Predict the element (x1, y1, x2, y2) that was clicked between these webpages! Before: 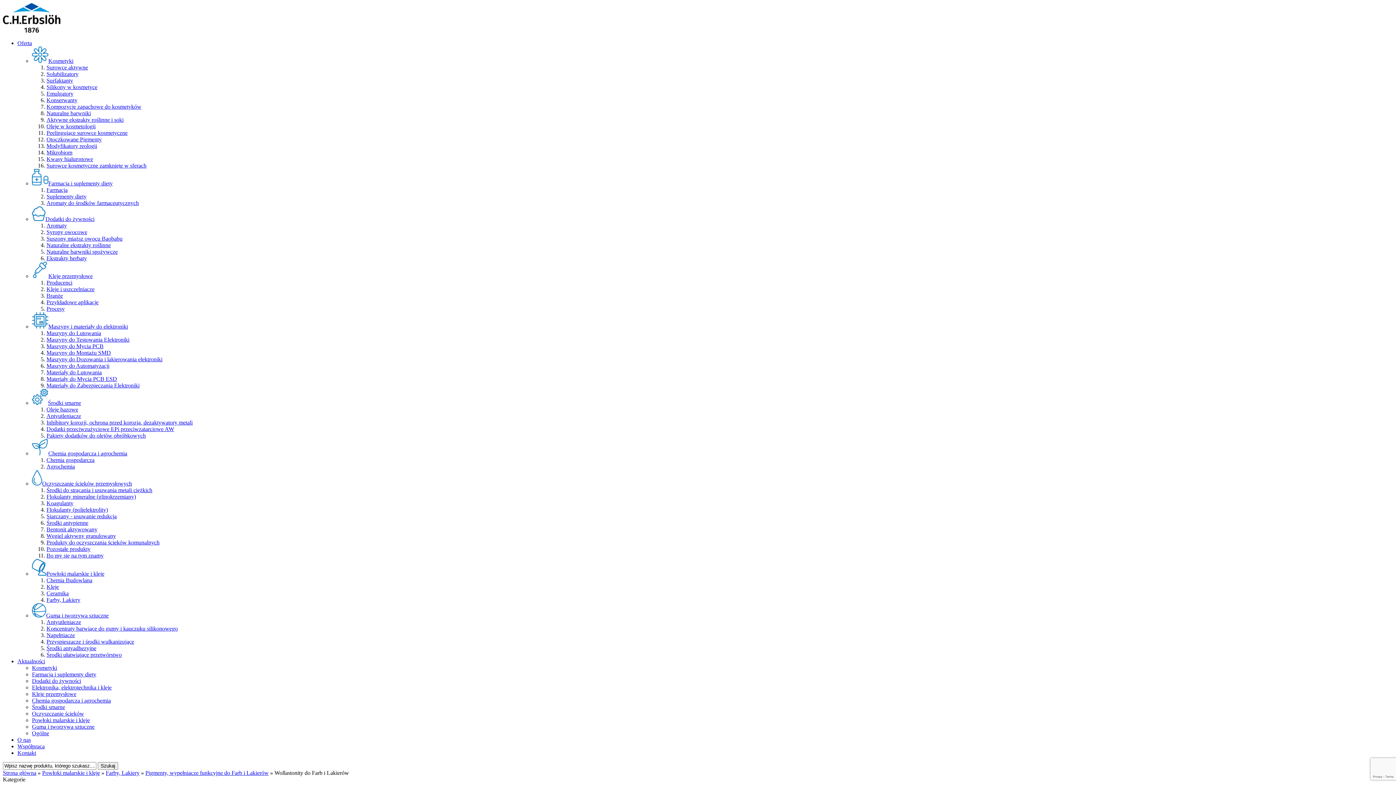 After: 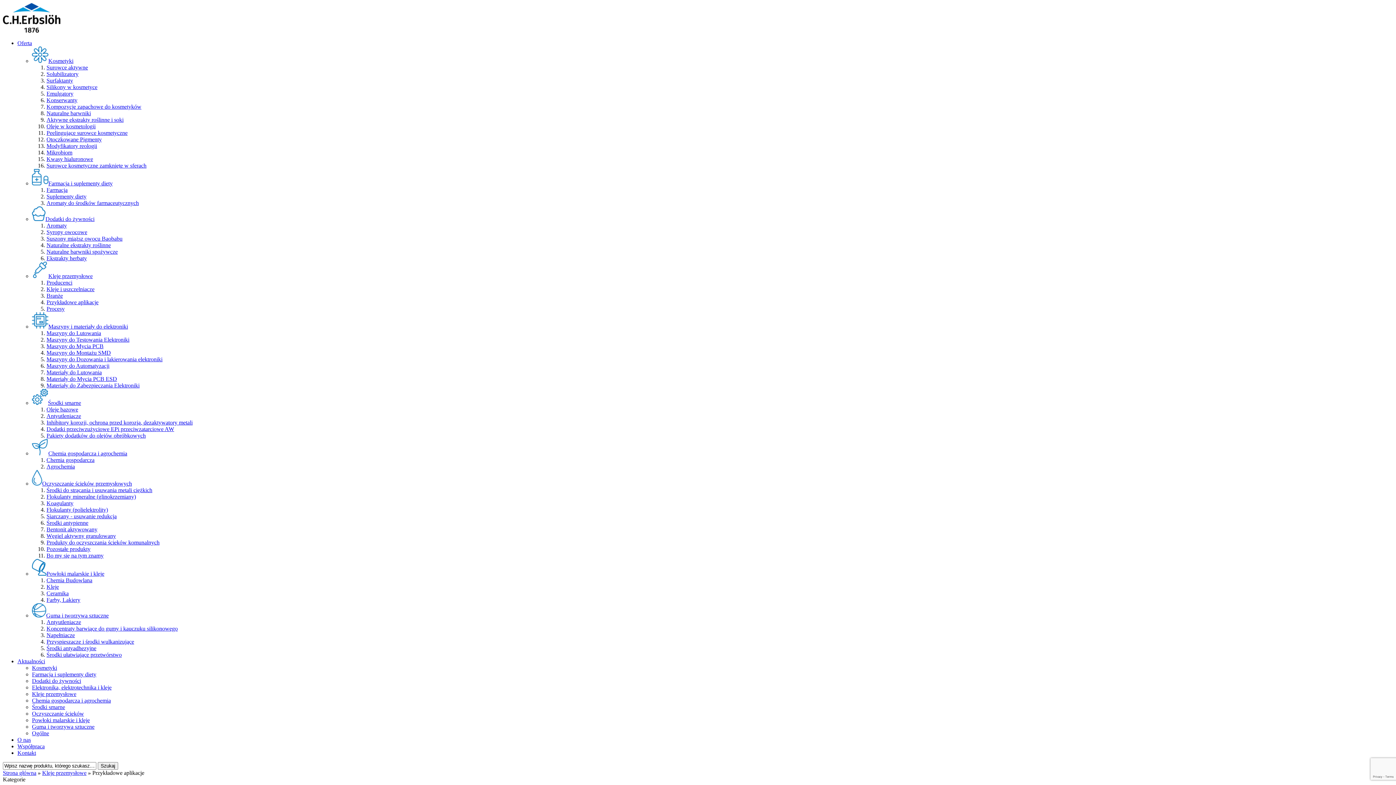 Action: bbox: (46, 299, 98, 305) label: Przykładowe aplikacje